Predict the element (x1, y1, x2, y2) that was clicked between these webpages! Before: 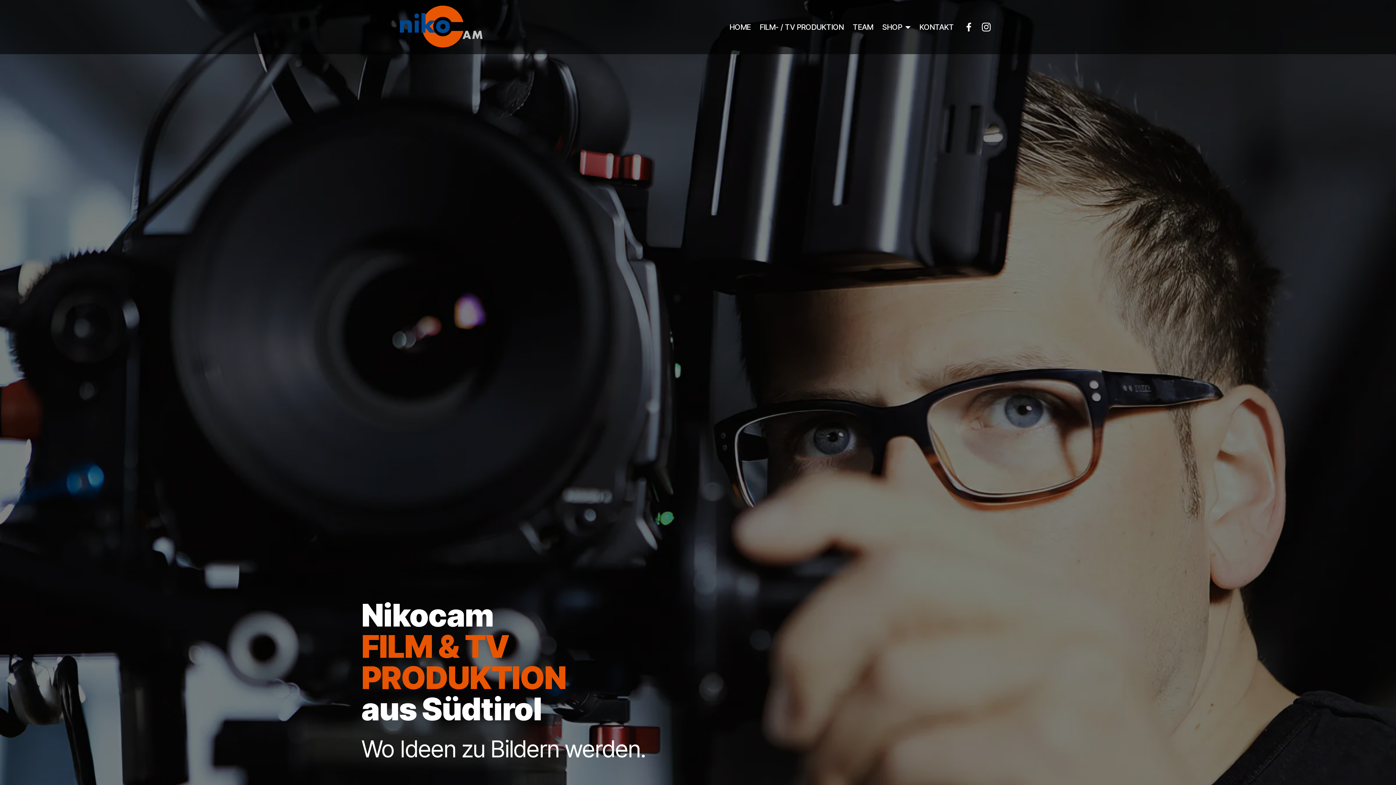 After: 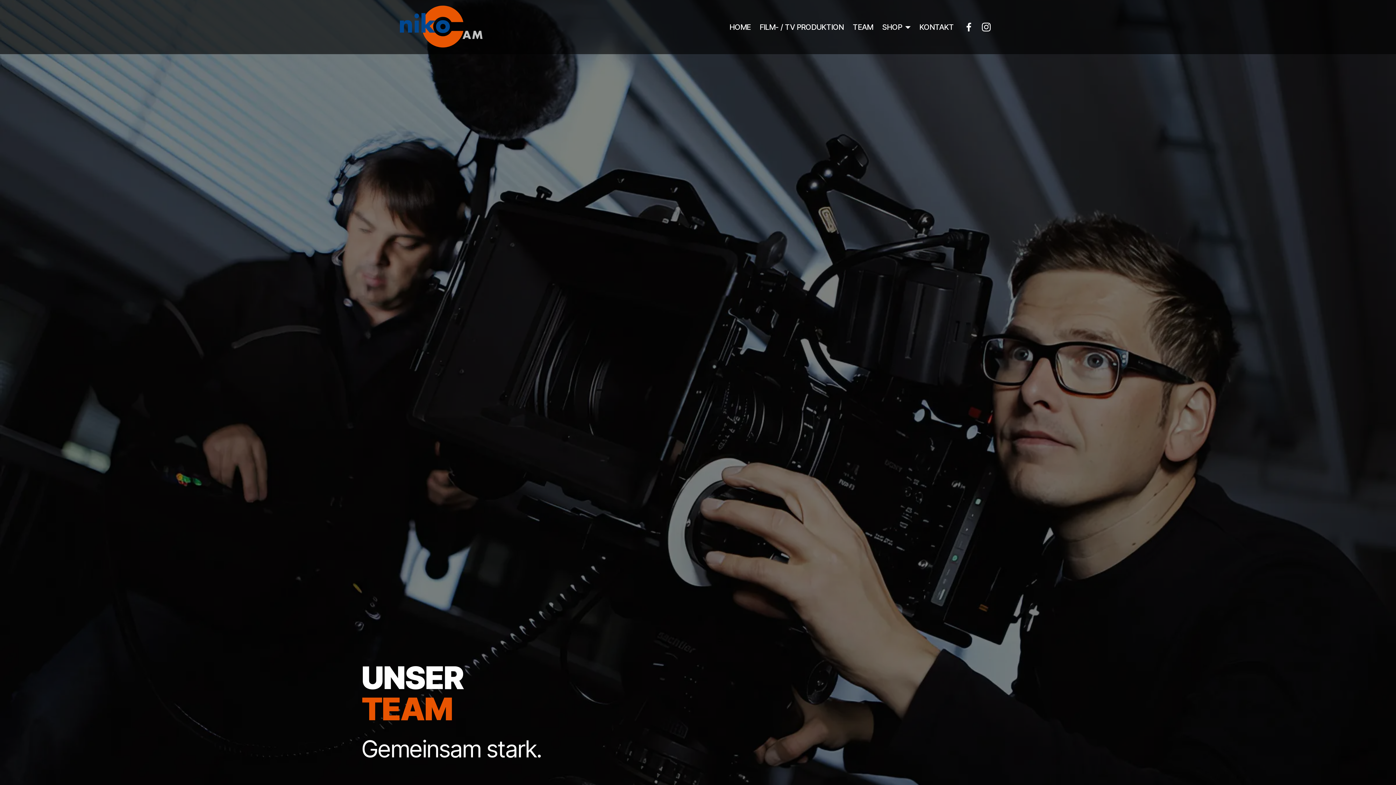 Action: bbox: (850, 21, 875, 32) label: TEAM